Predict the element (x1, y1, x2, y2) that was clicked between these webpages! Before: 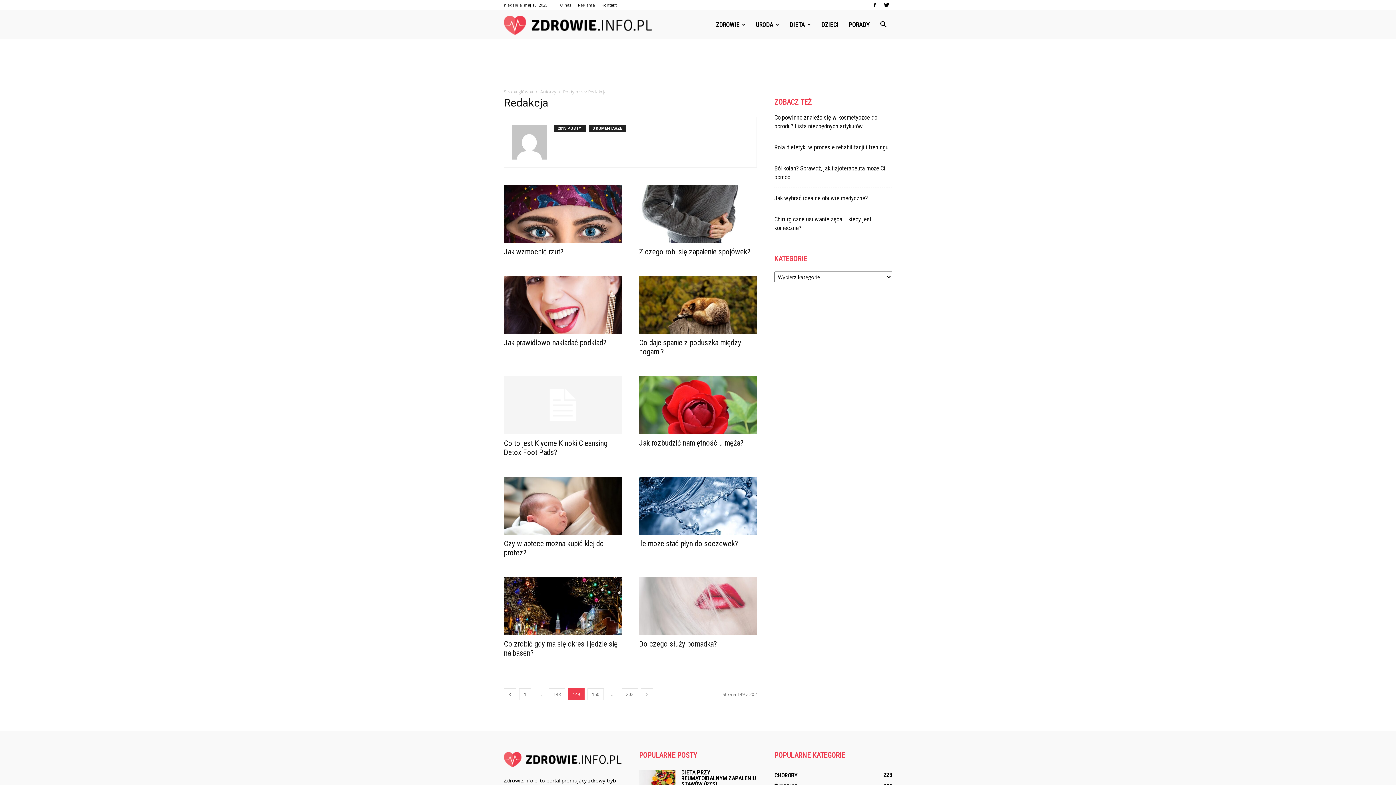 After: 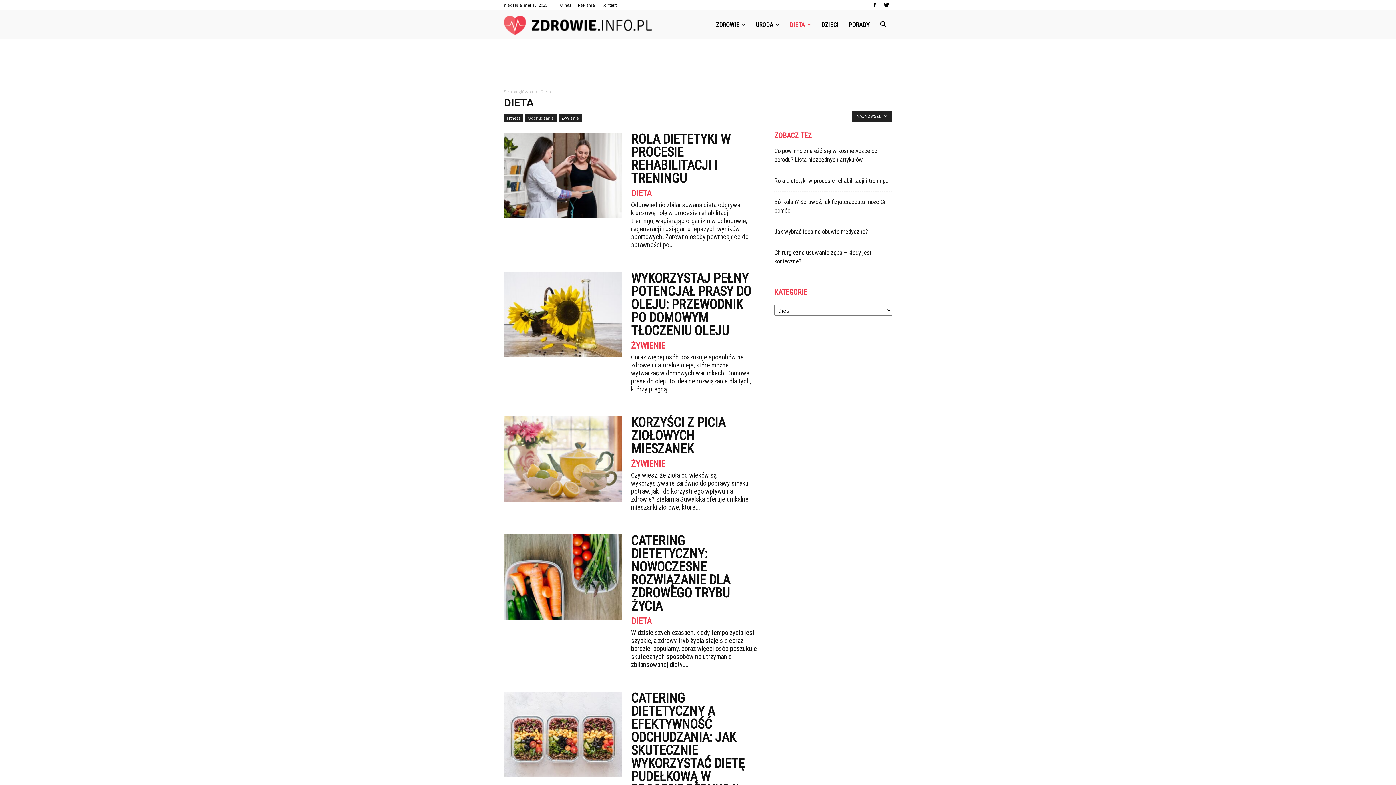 Action: label: DIETA bbox: (784, 10, 816, 39)